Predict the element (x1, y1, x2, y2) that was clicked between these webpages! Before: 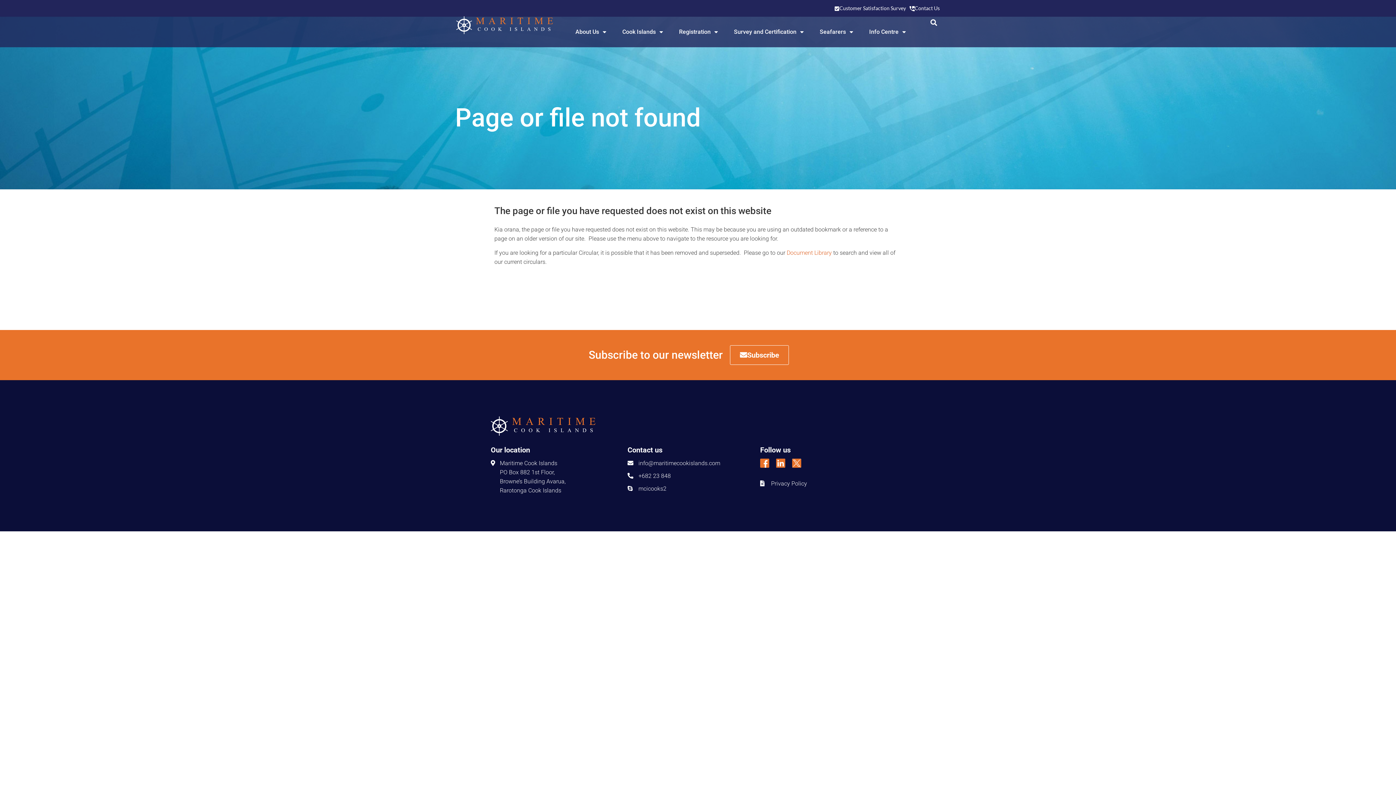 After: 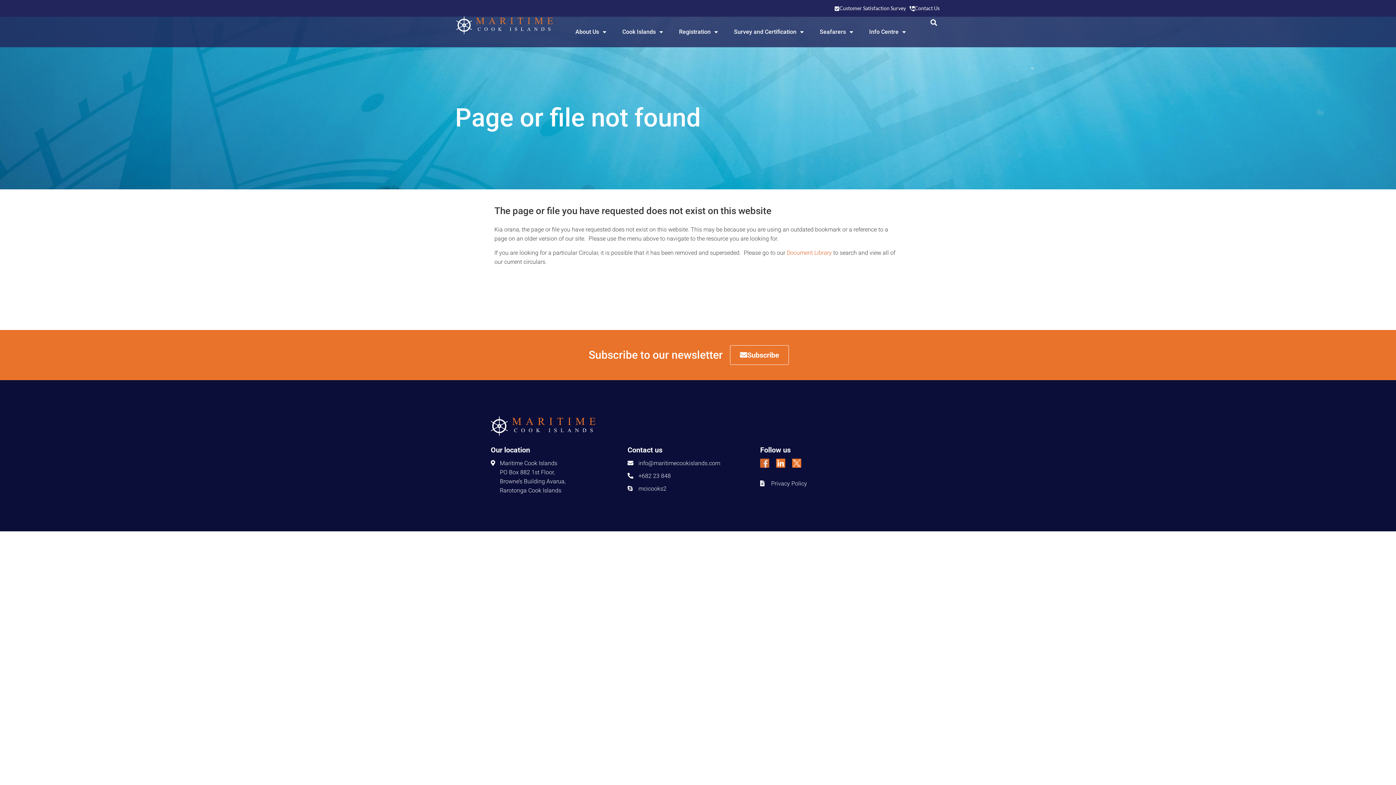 Action: bbox: (760, 458, 769, 467)